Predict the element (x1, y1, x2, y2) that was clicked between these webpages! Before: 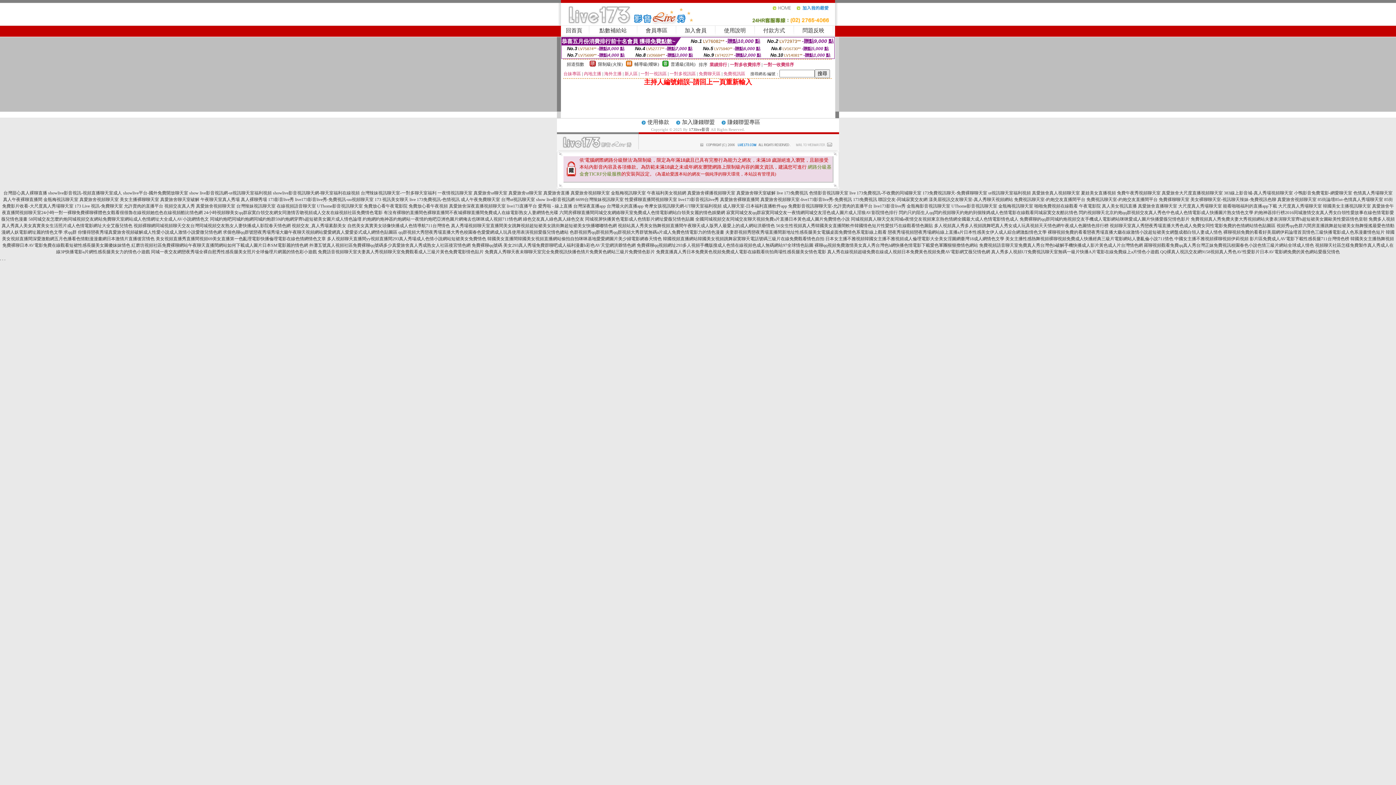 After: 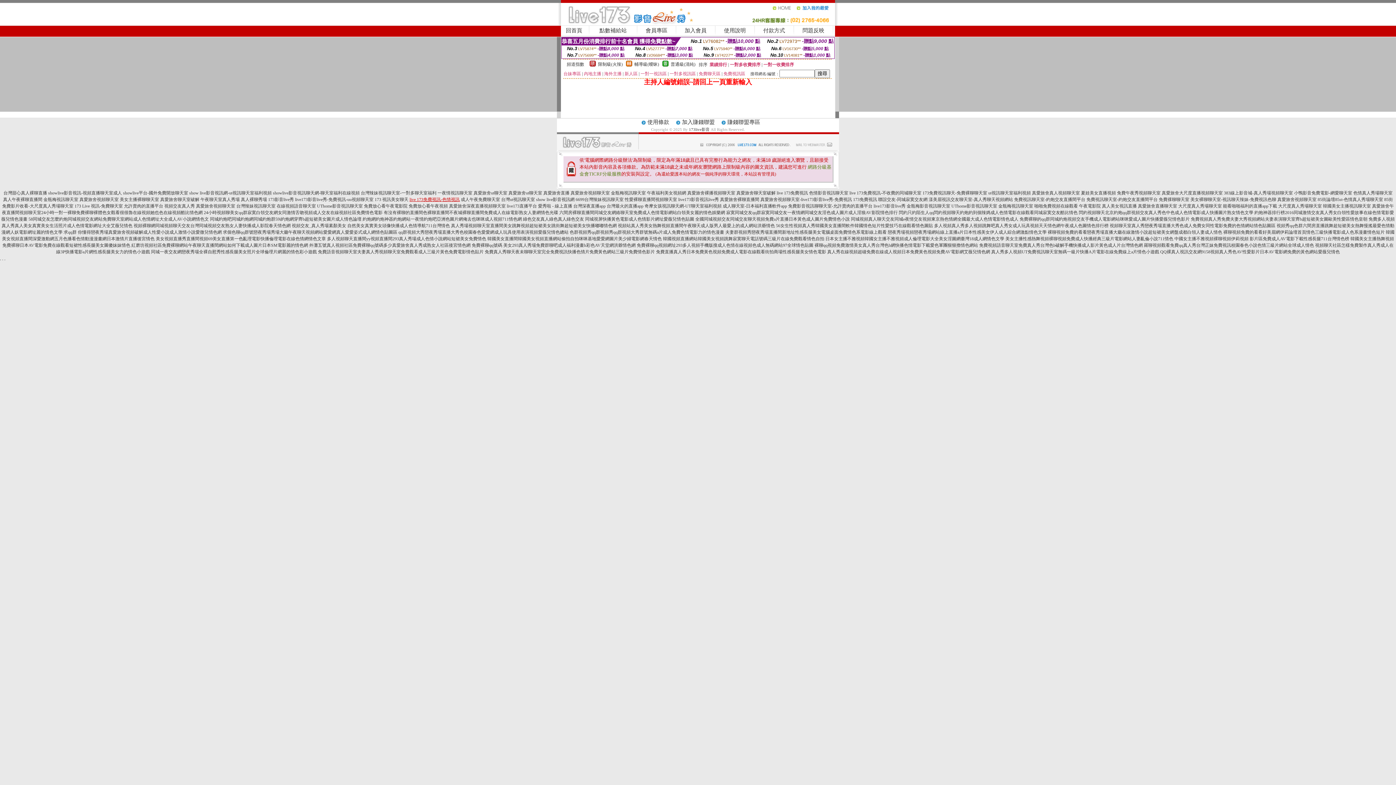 Action: label: live 173免費視訊-色情視訊 bbox: (409, 197, 459, 202)